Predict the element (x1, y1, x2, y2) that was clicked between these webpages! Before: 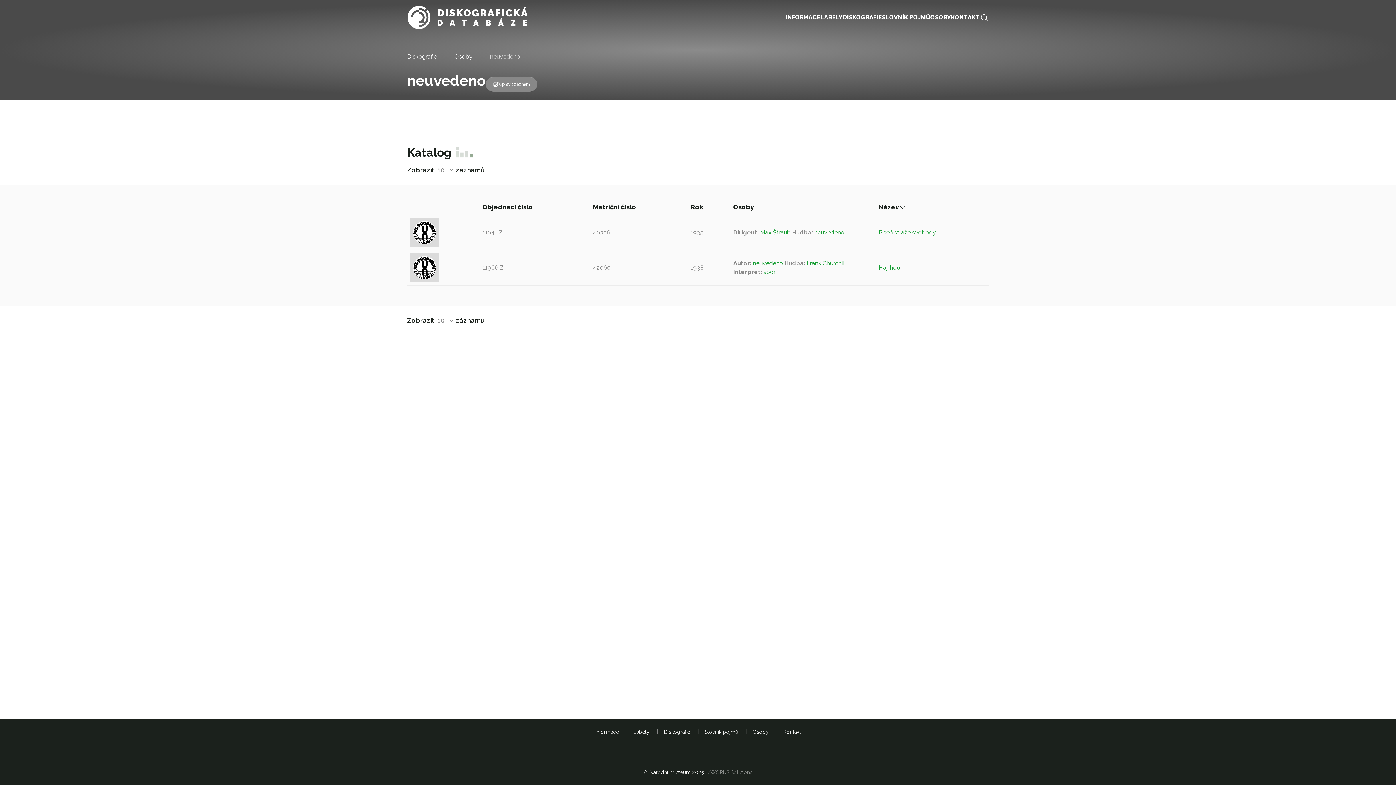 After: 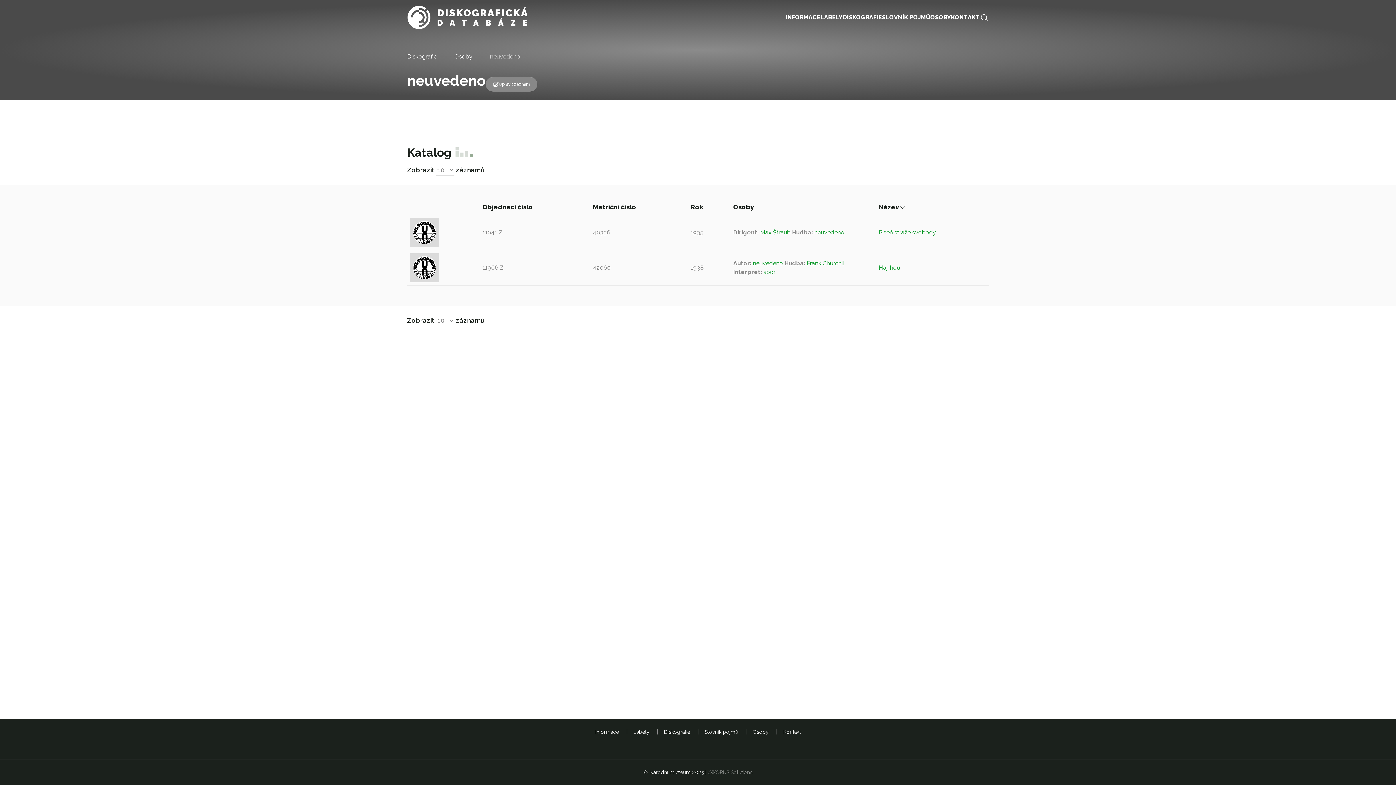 Action: label: 4WORKS Solutions bbox: (708, 769, 752, 775)